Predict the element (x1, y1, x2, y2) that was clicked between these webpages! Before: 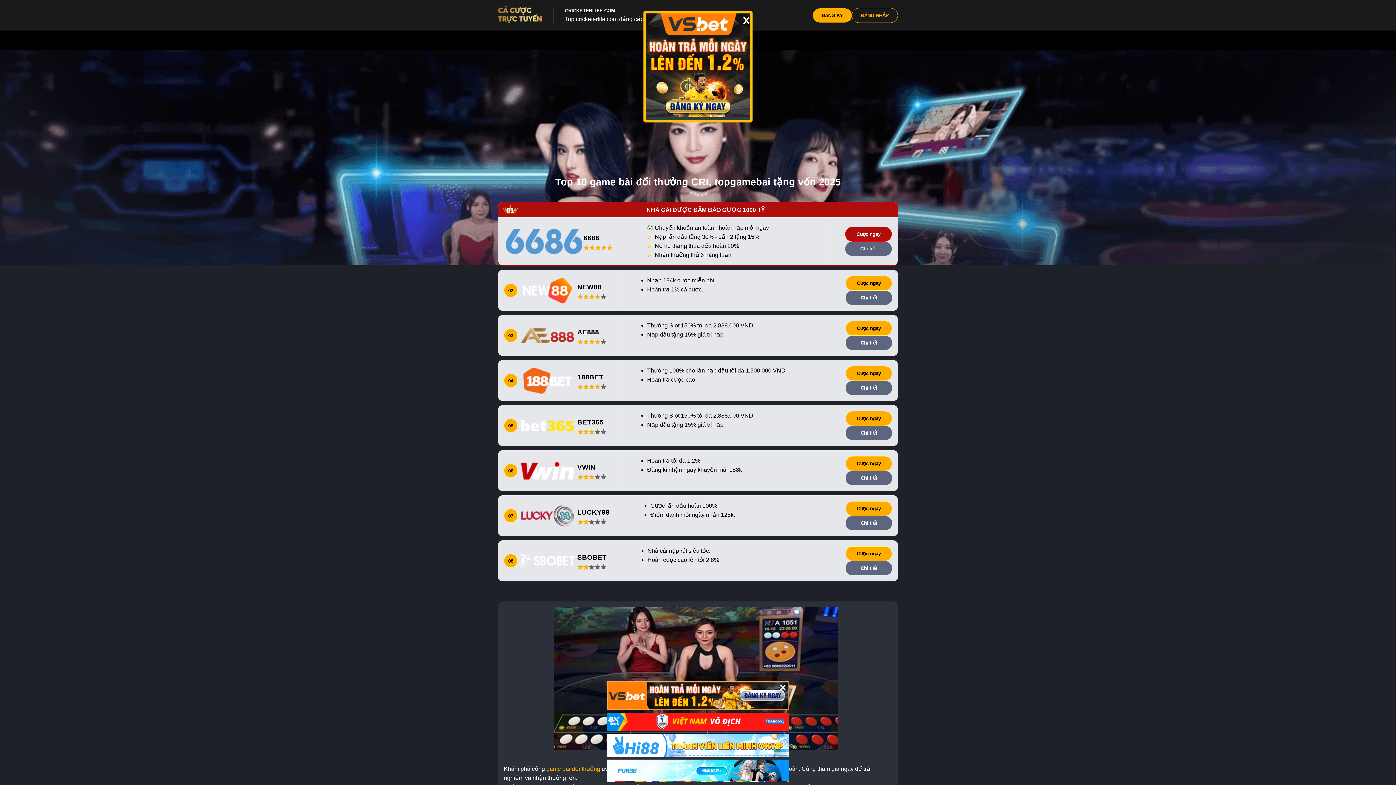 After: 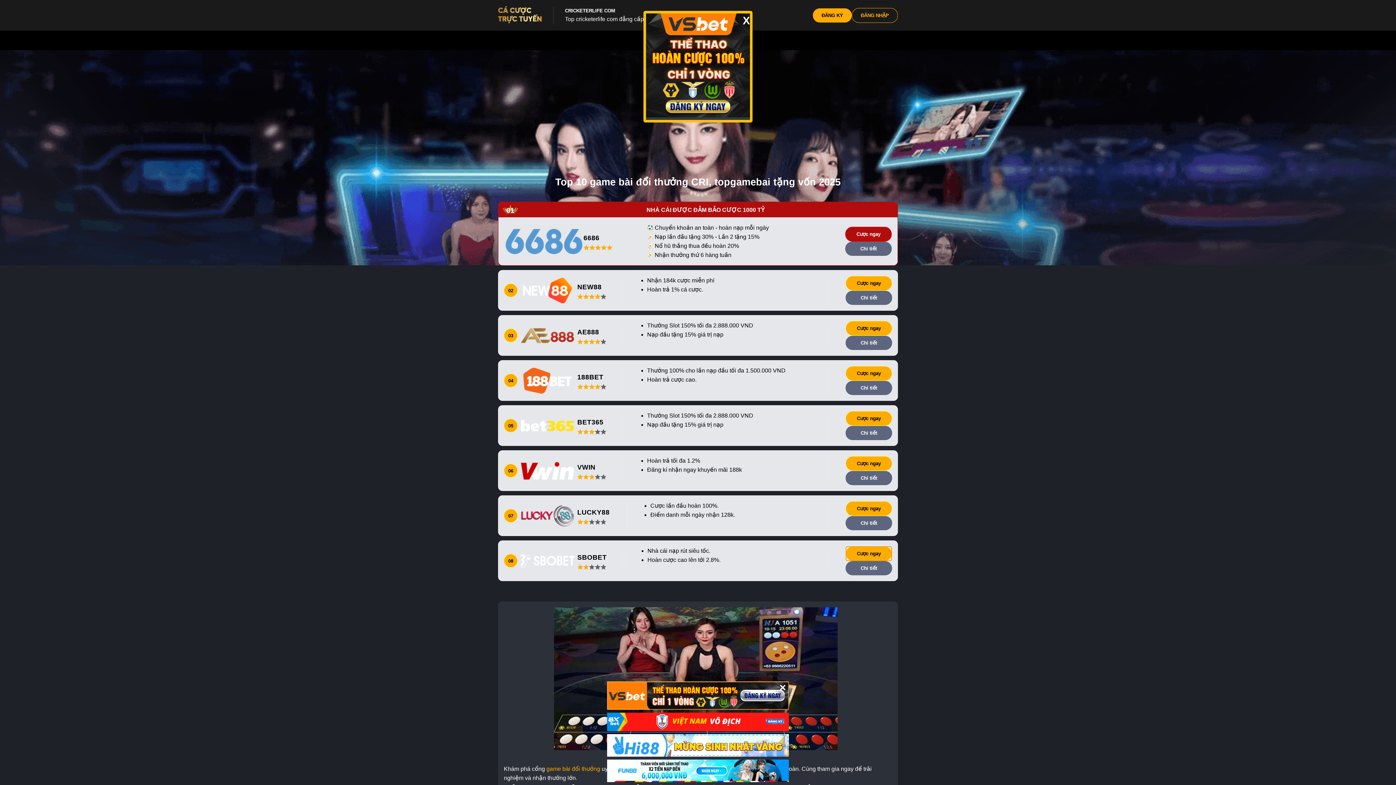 Action: label: Cược ngay bbox: (845, 546, 892, 561)